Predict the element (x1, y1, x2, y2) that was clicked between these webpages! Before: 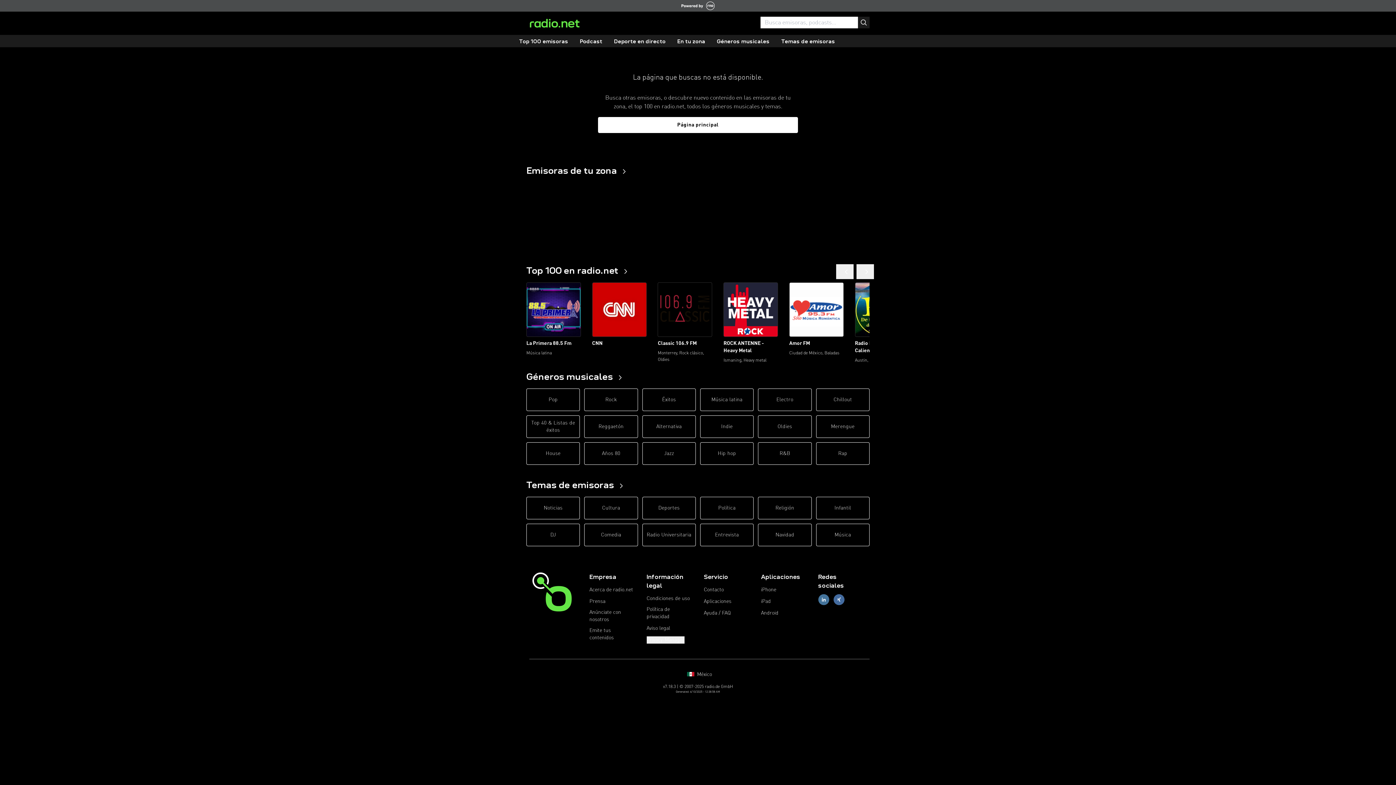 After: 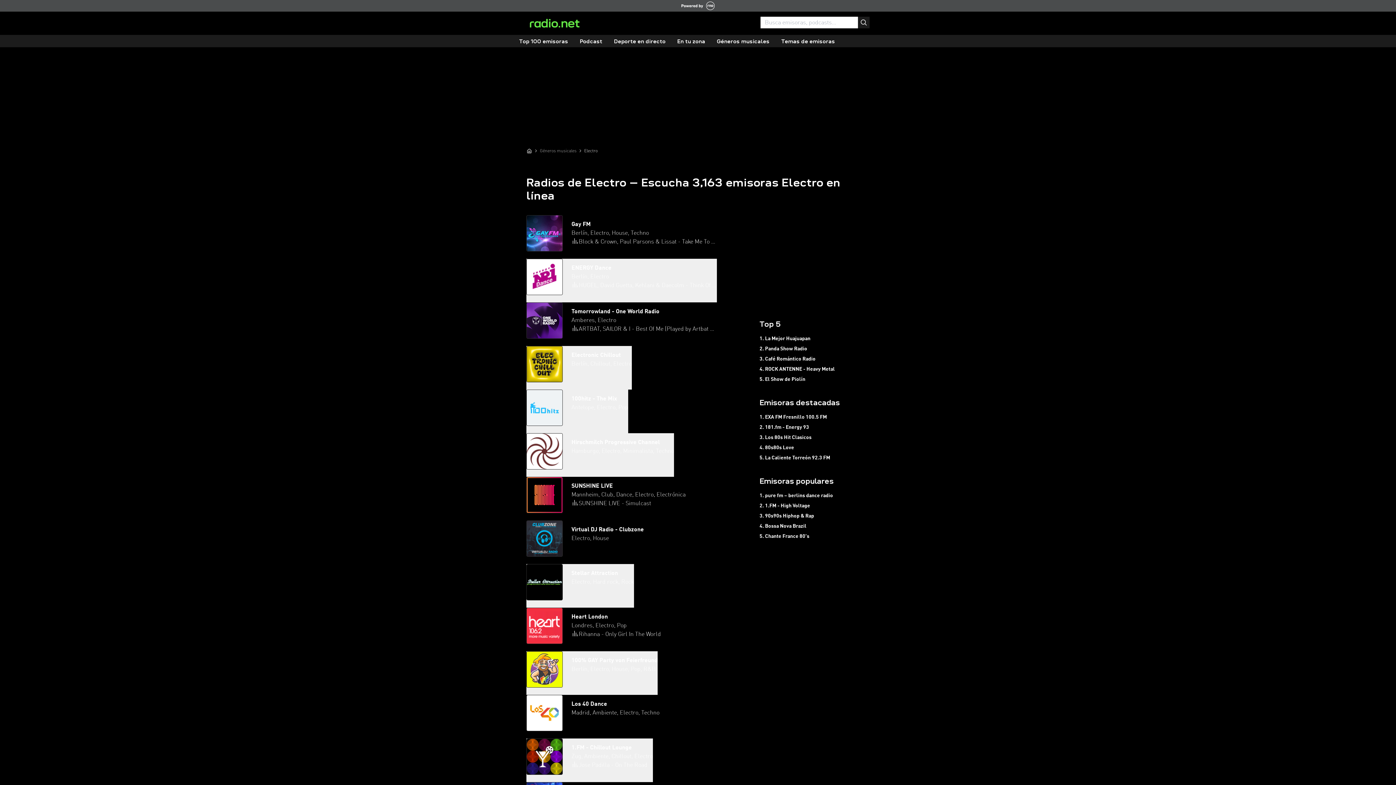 Action: label: Electro bbox: (758, 388, 811, 411)